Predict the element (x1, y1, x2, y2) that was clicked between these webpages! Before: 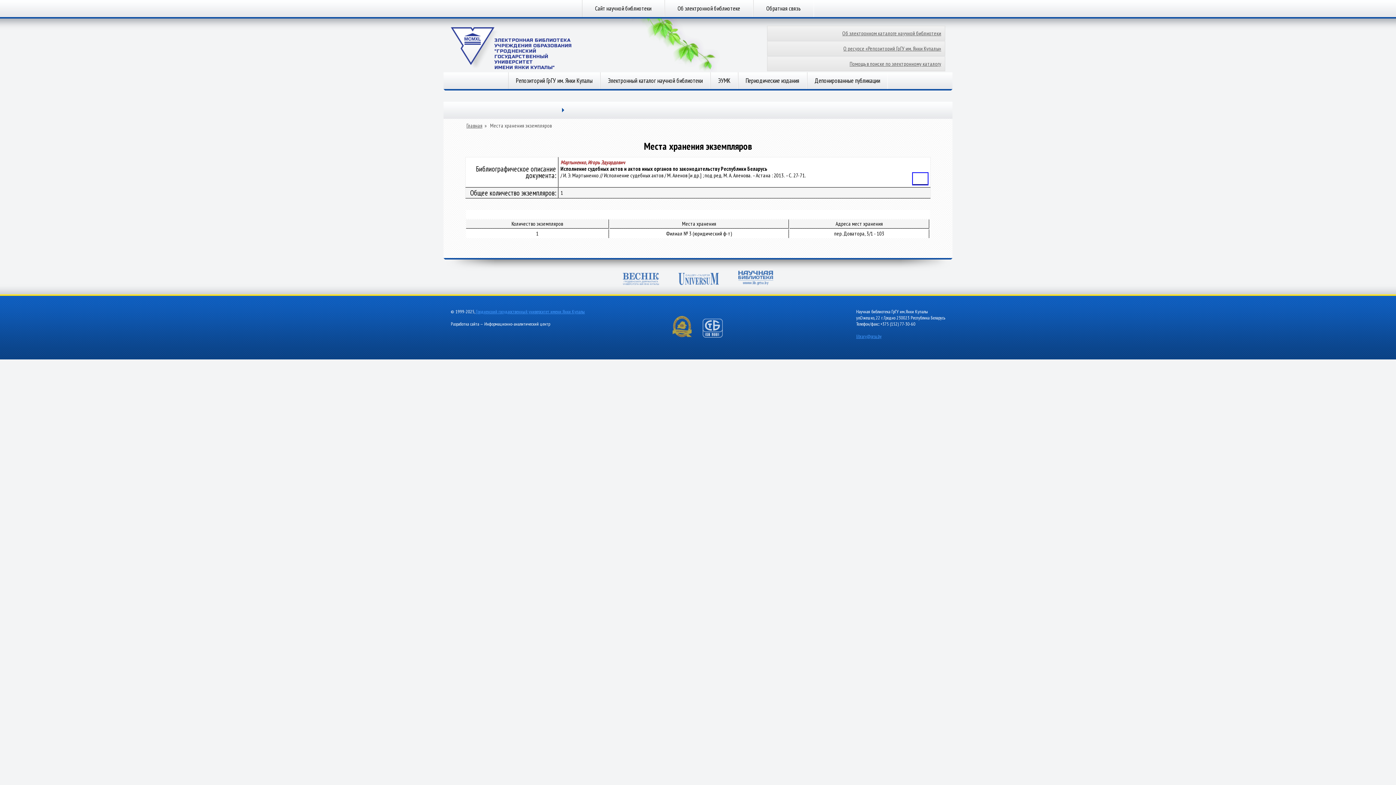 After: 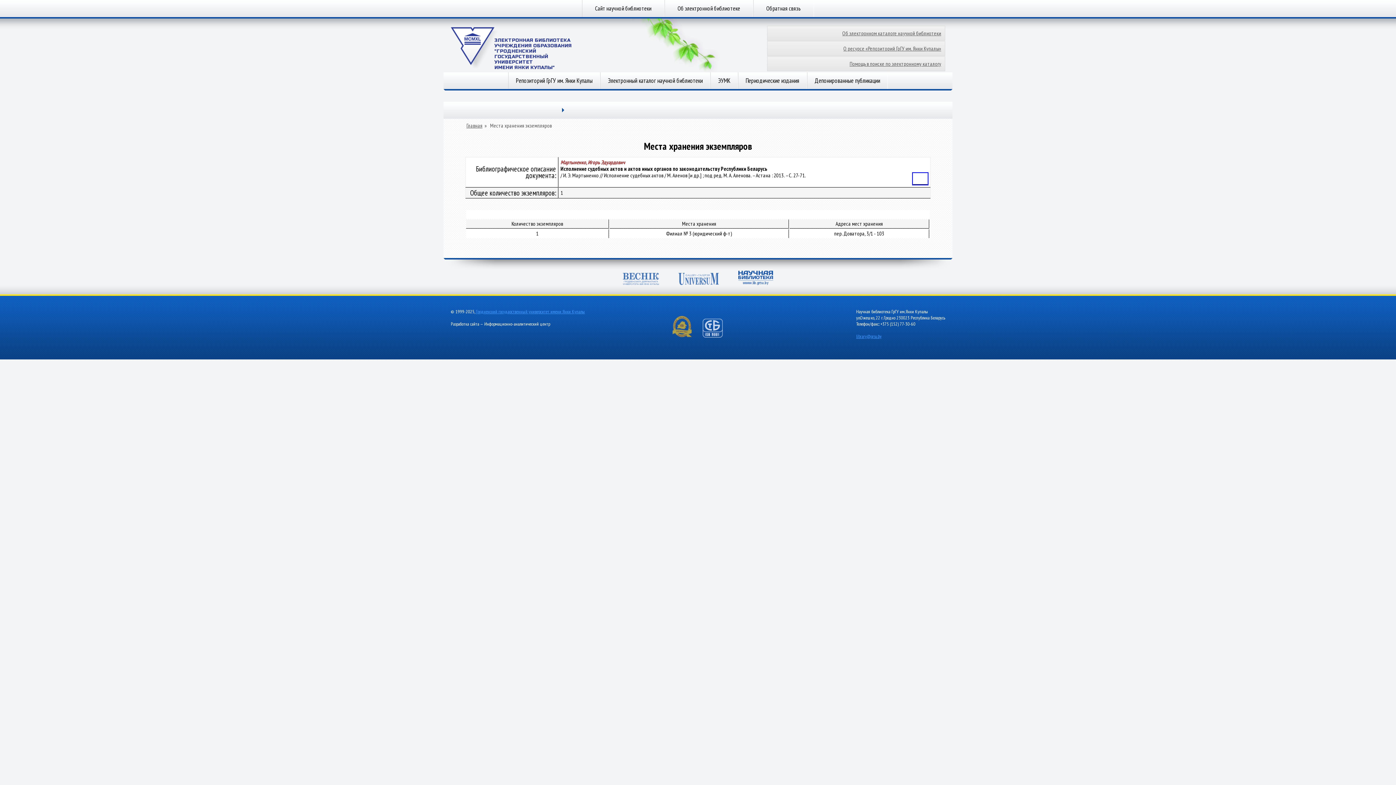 Action: bbox: (738, 270, 773, 286)